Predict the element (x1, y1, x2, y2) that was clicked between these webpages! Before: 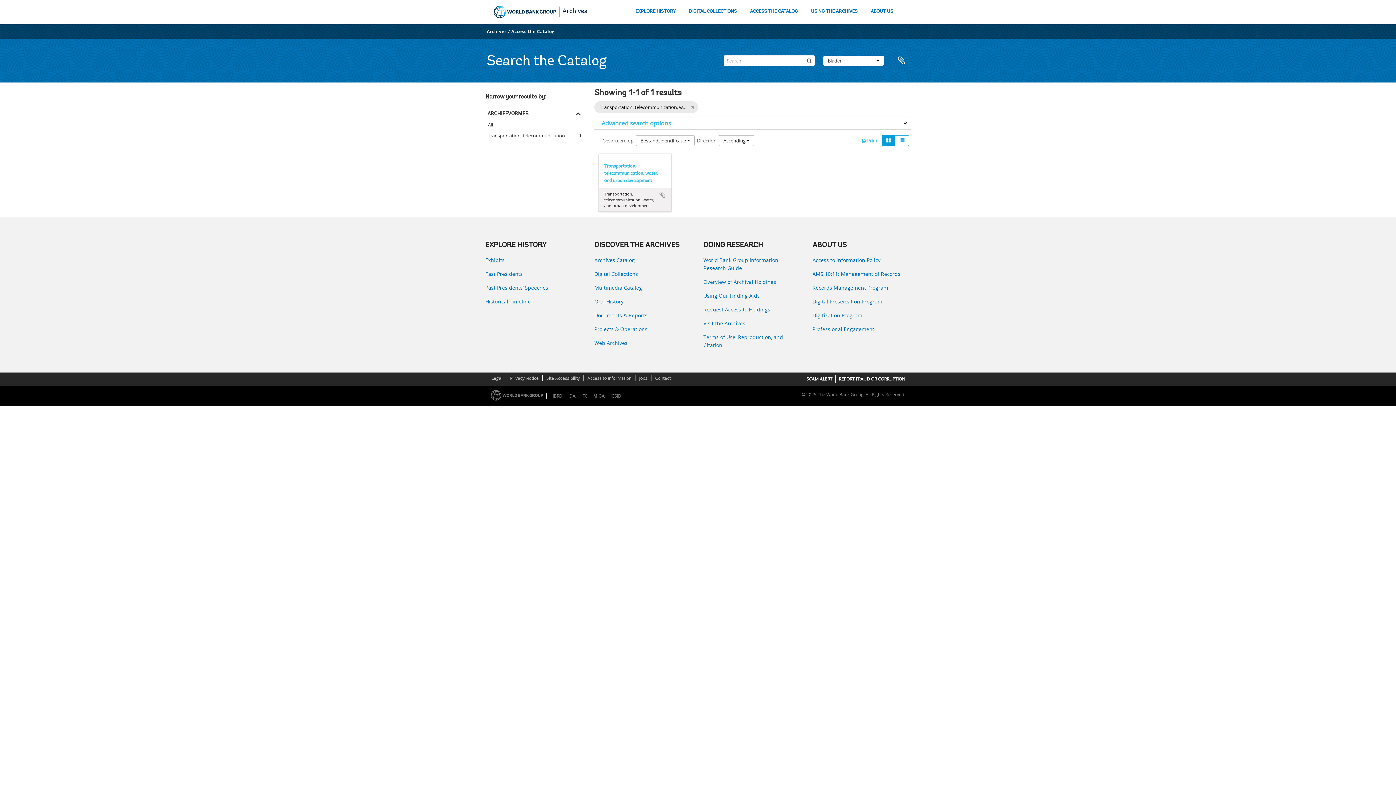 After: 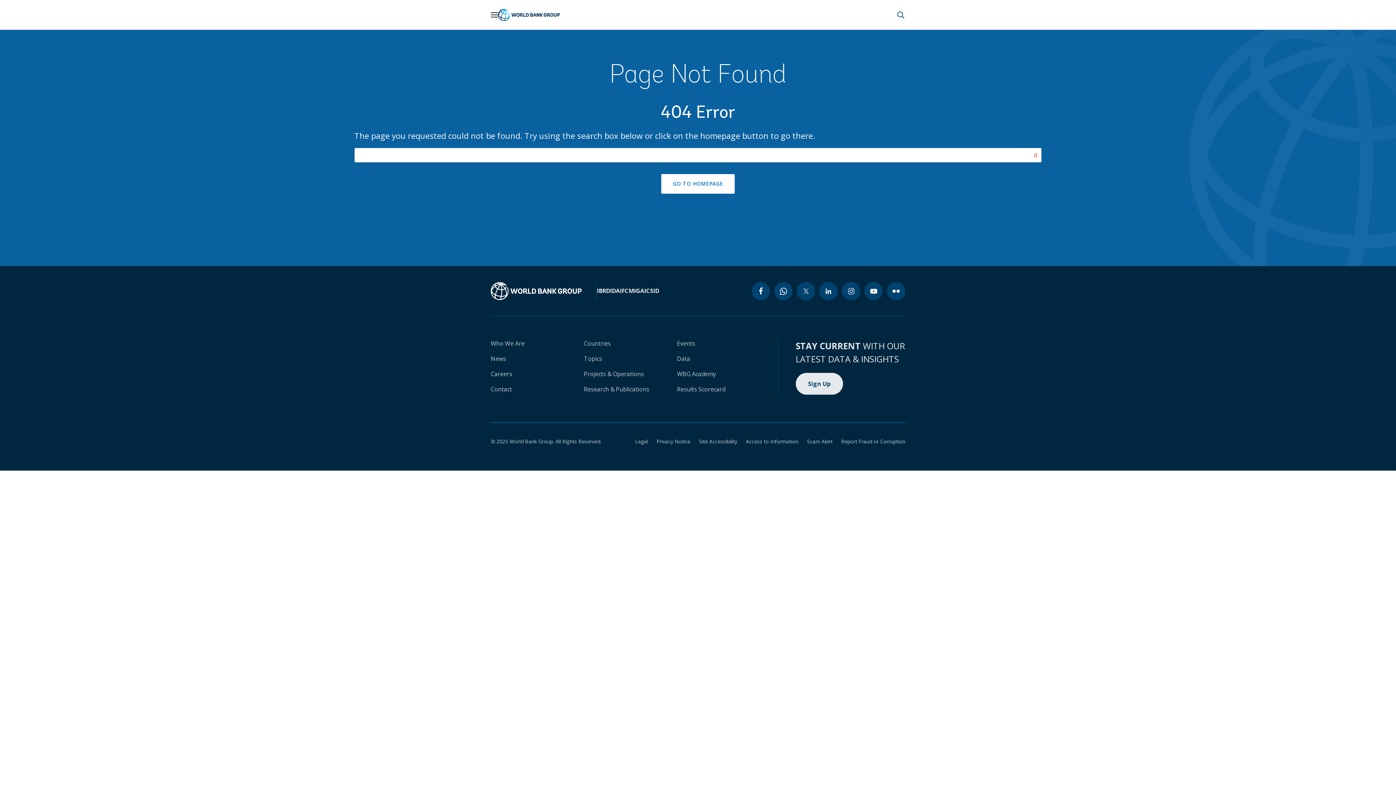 Action: label: REPORT FRAUD OR CORRUPTION bbox: (838, 376, 905, 382)